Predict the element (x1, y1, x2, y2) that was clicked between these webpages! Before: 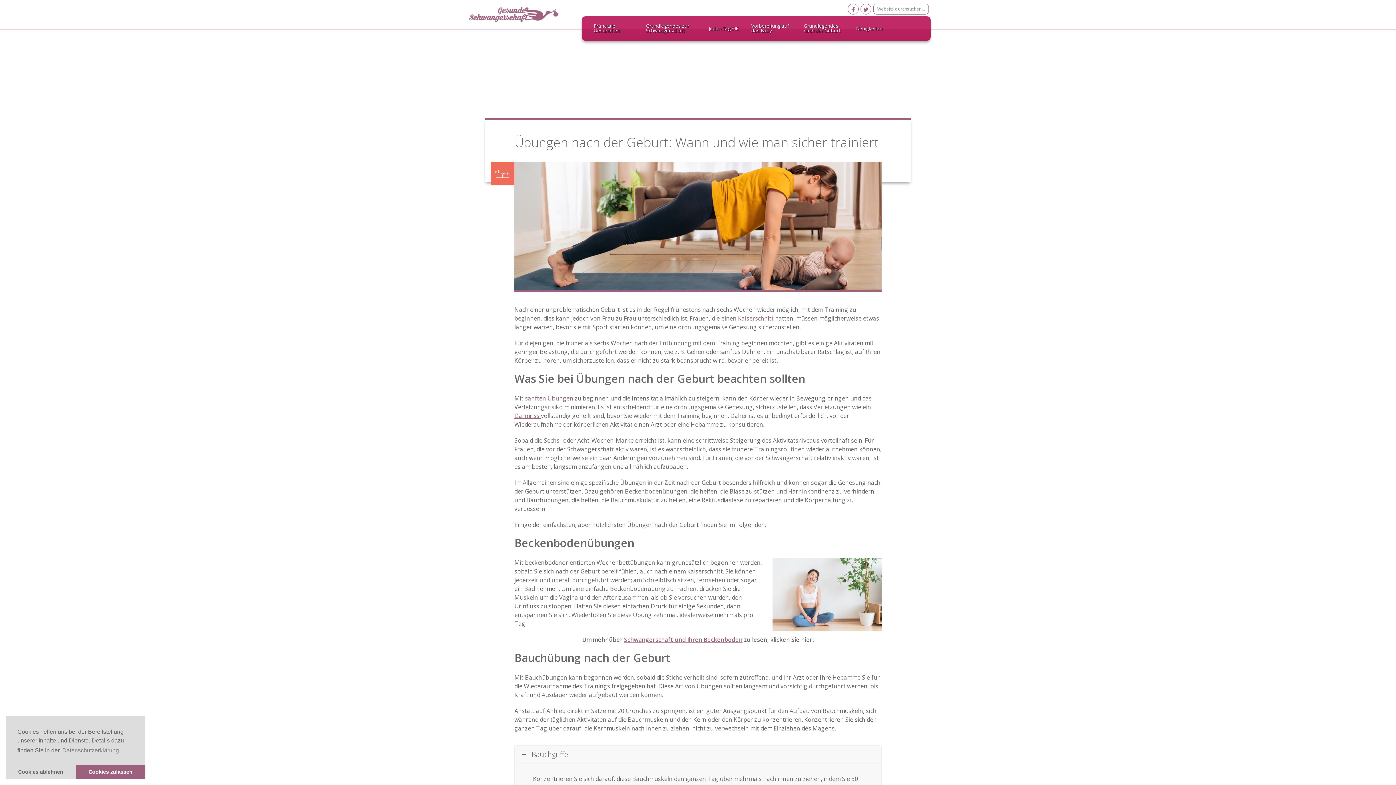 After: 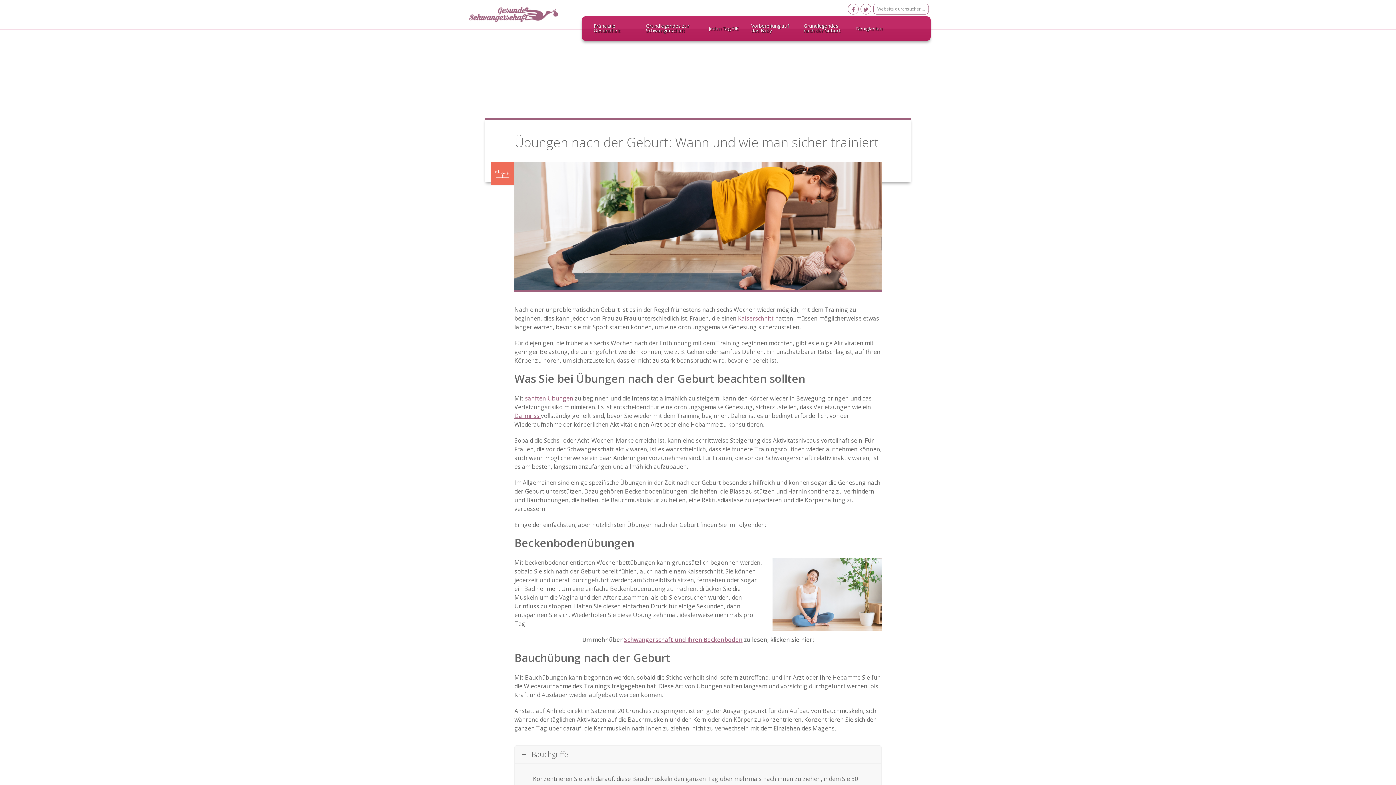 Action: bbox: (75, 765, 145, 779) label: allow cookies